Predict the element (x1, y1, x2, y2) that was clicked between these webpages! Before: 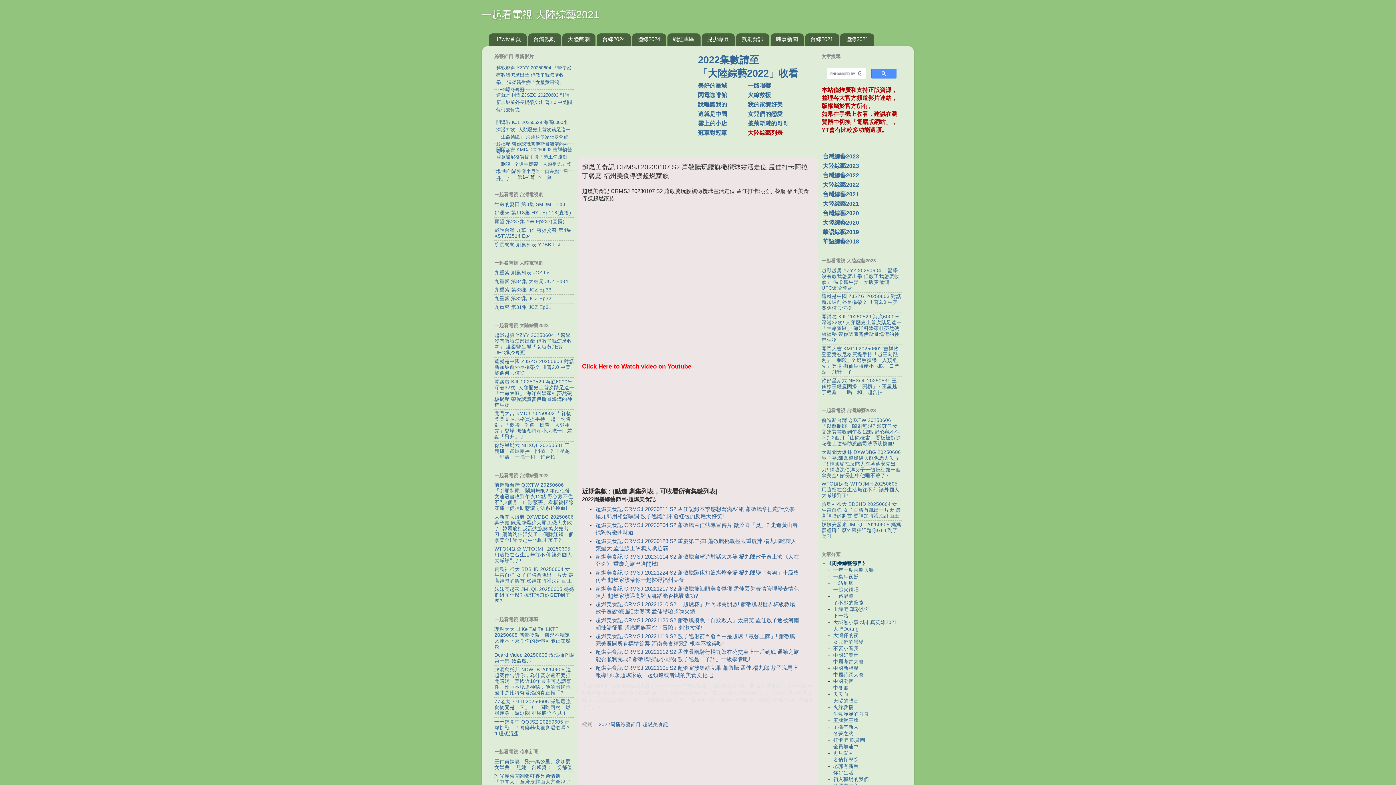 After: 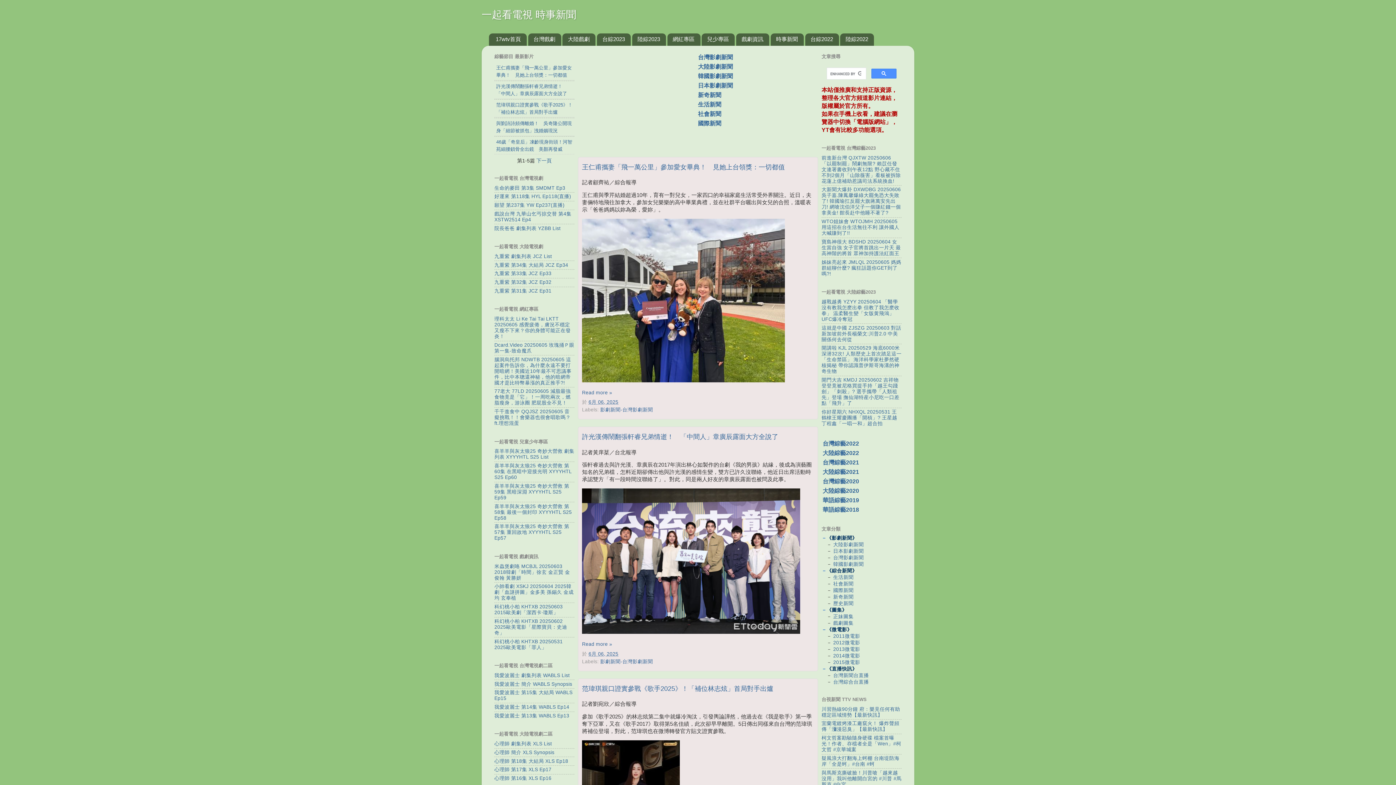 Action: label: 時事新聞 bbox: (770, 33, 803, 45)